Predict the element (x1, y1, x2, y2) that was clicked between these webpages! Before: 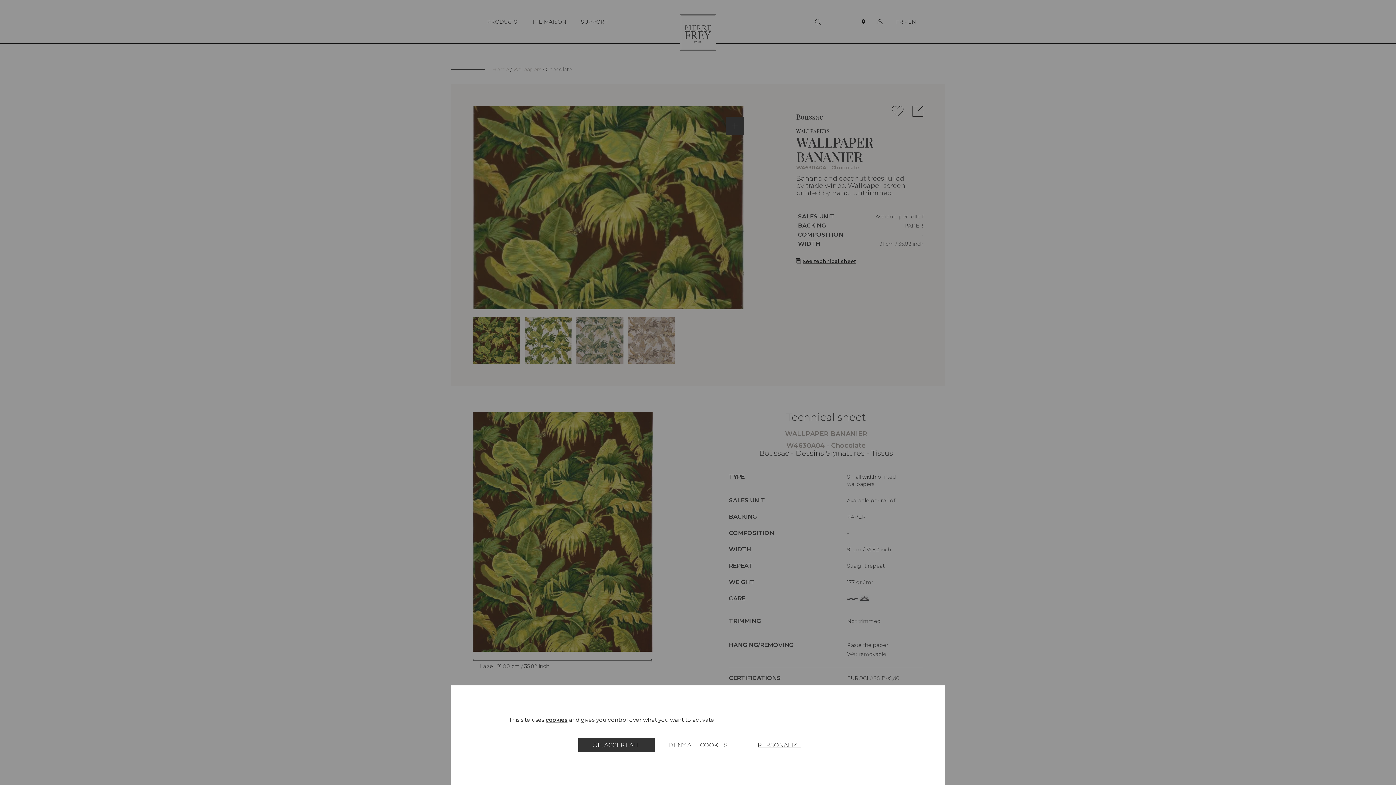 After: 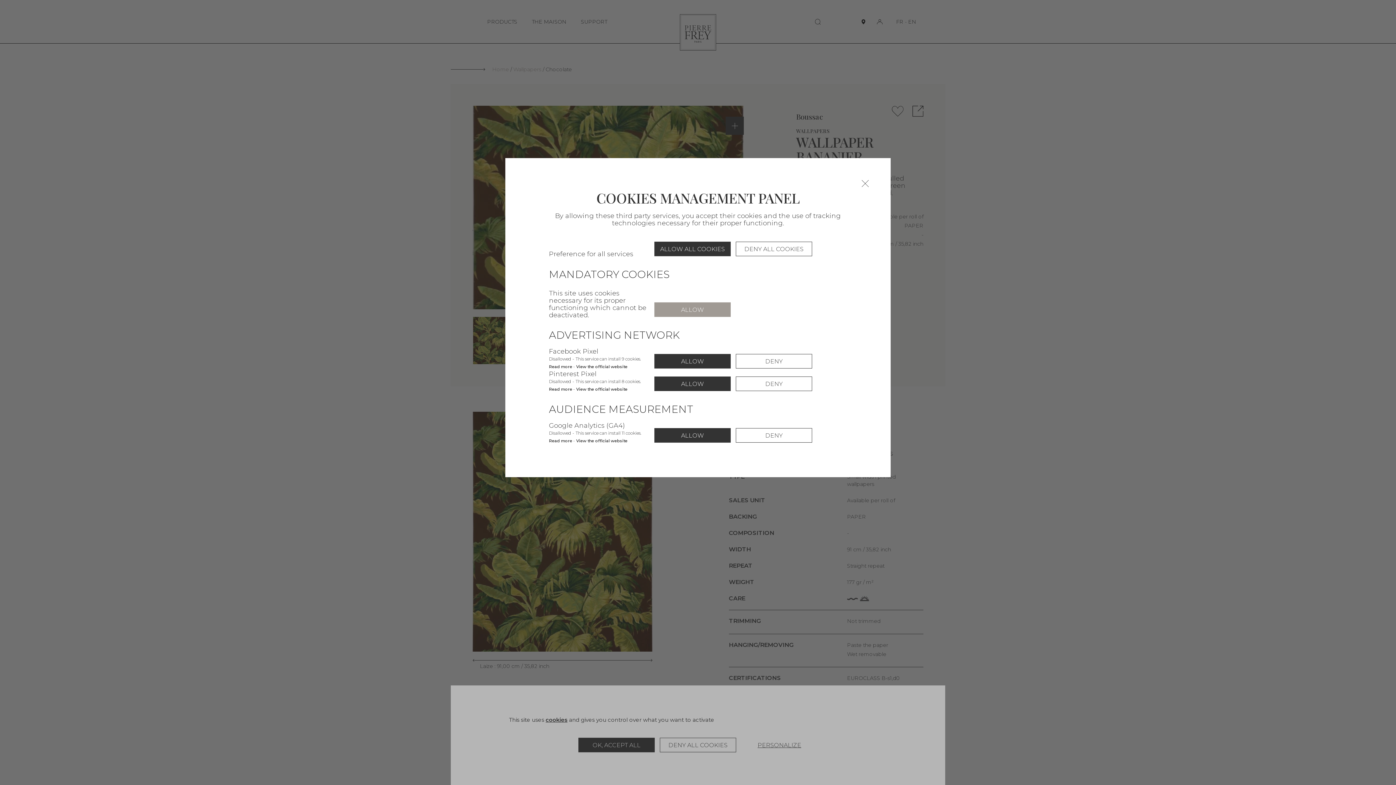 Action: label: Personalize (modal window) bbox: (741, 738, 817, 752)